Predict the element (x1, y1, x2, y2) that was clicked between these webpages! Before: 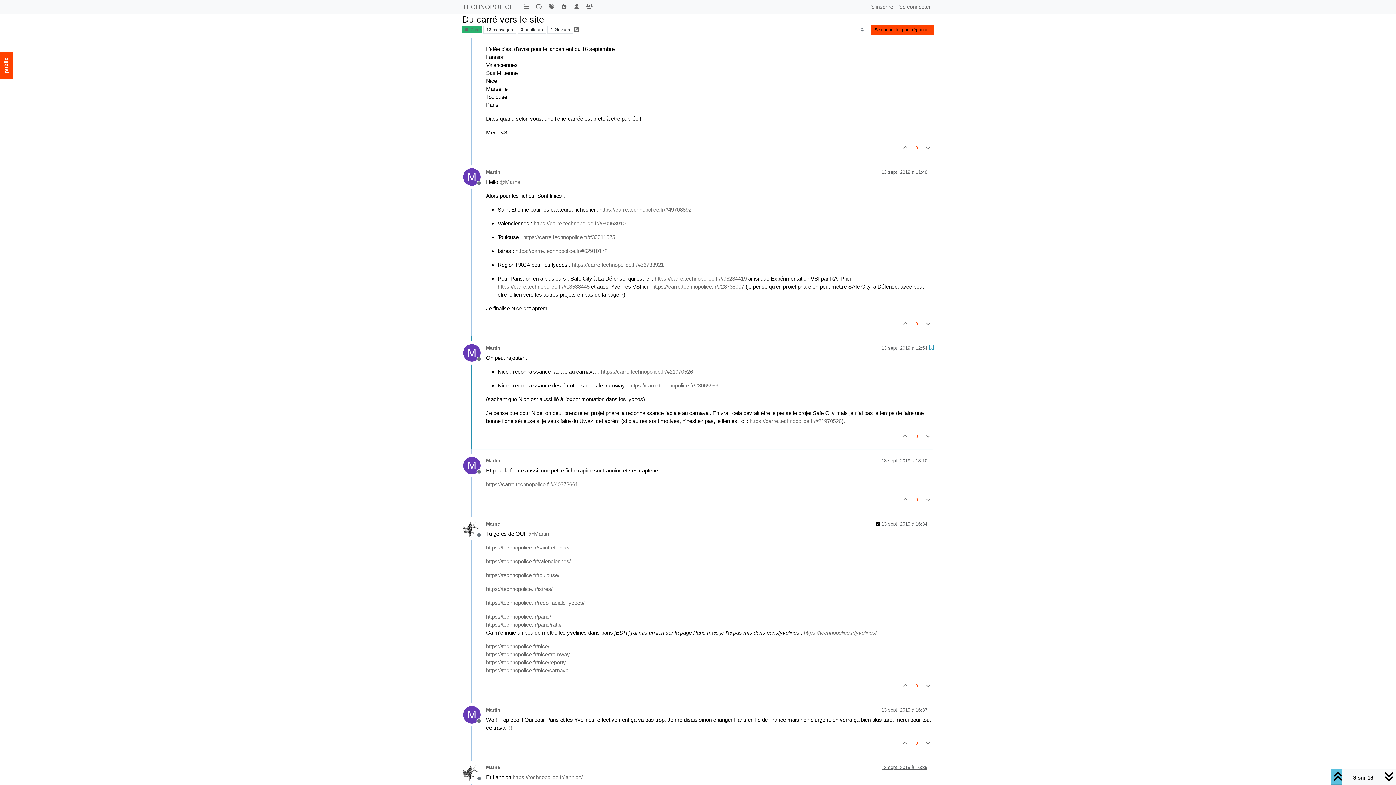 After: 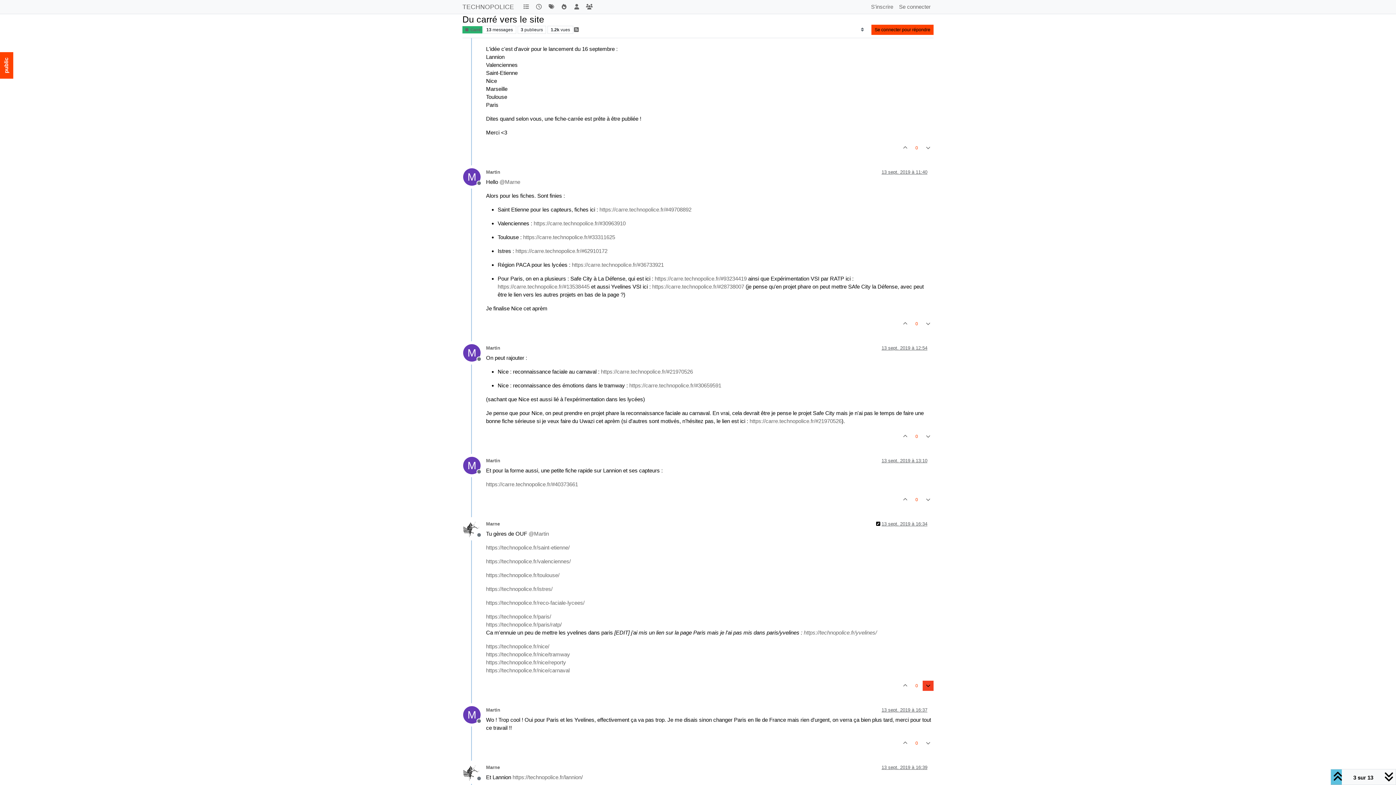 Action: bbox: (922, 681, 933, 691)